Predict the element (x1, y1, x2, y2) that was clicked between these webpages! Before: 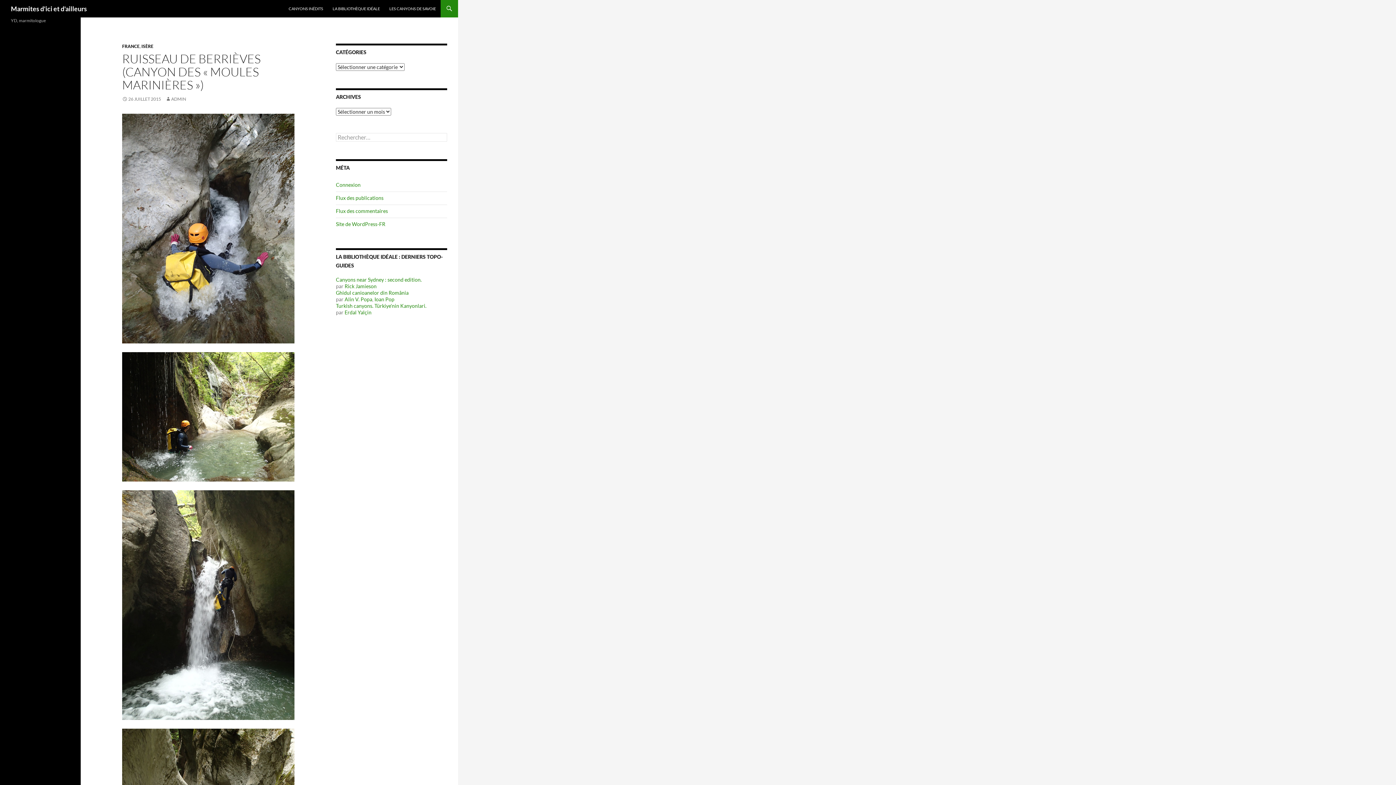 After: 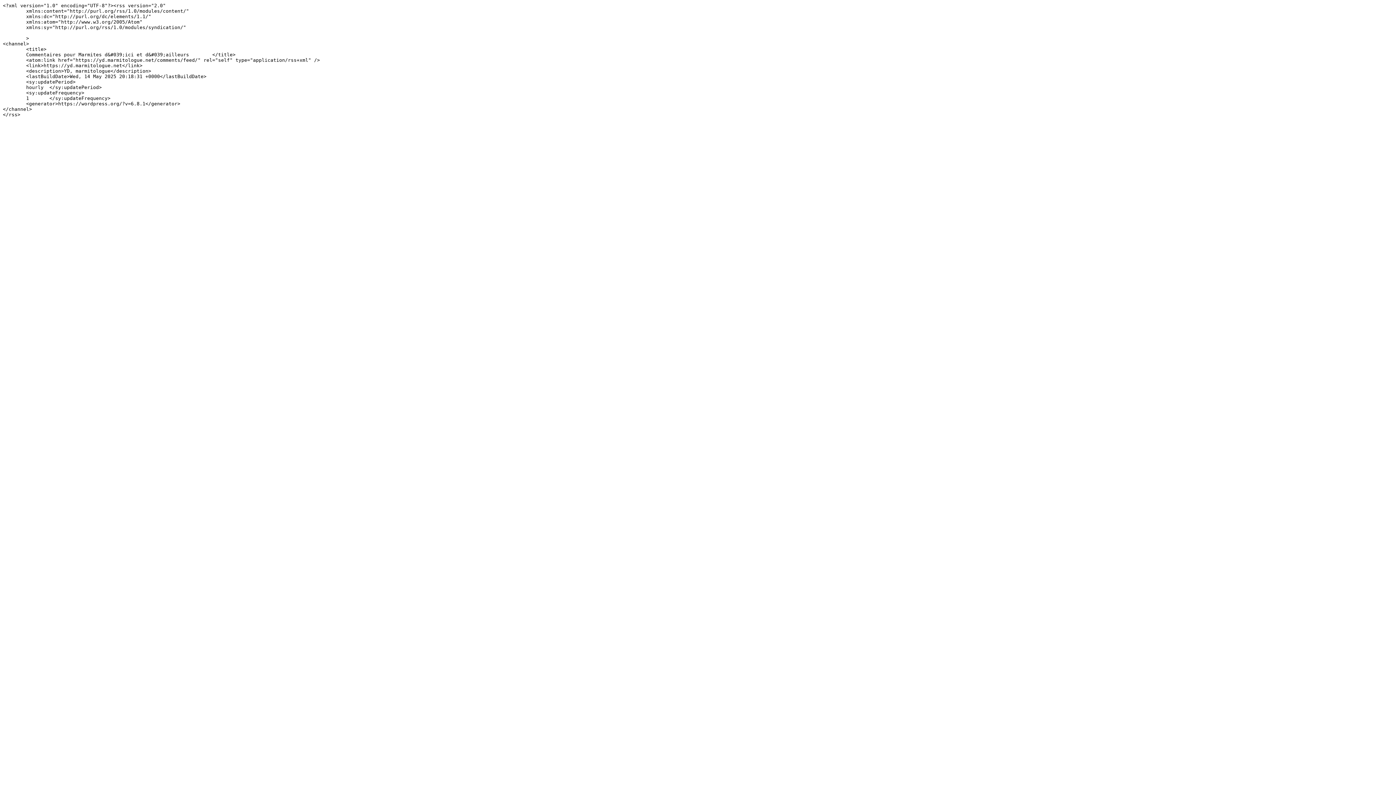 Action: bbox: (336, 208, 388, 214) label: Flux des commentaires